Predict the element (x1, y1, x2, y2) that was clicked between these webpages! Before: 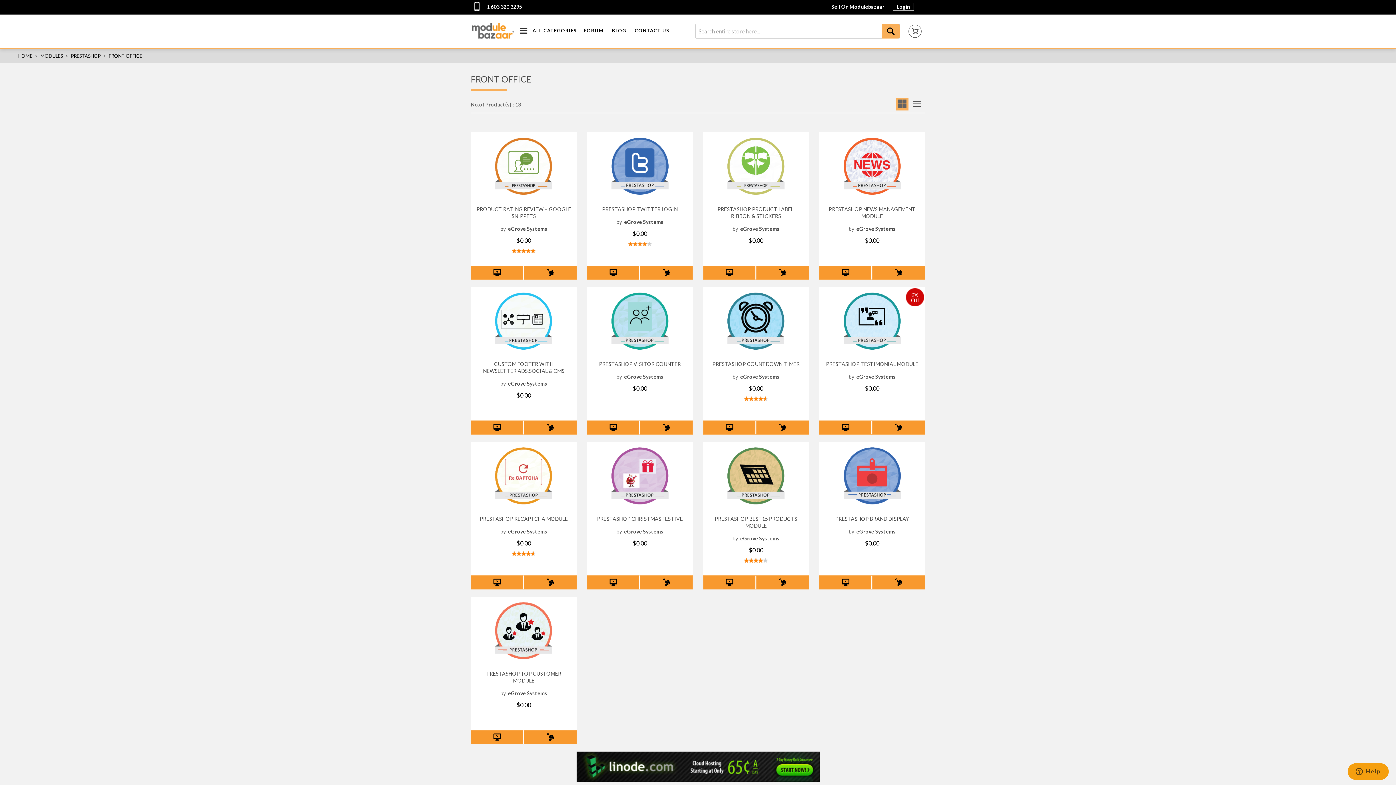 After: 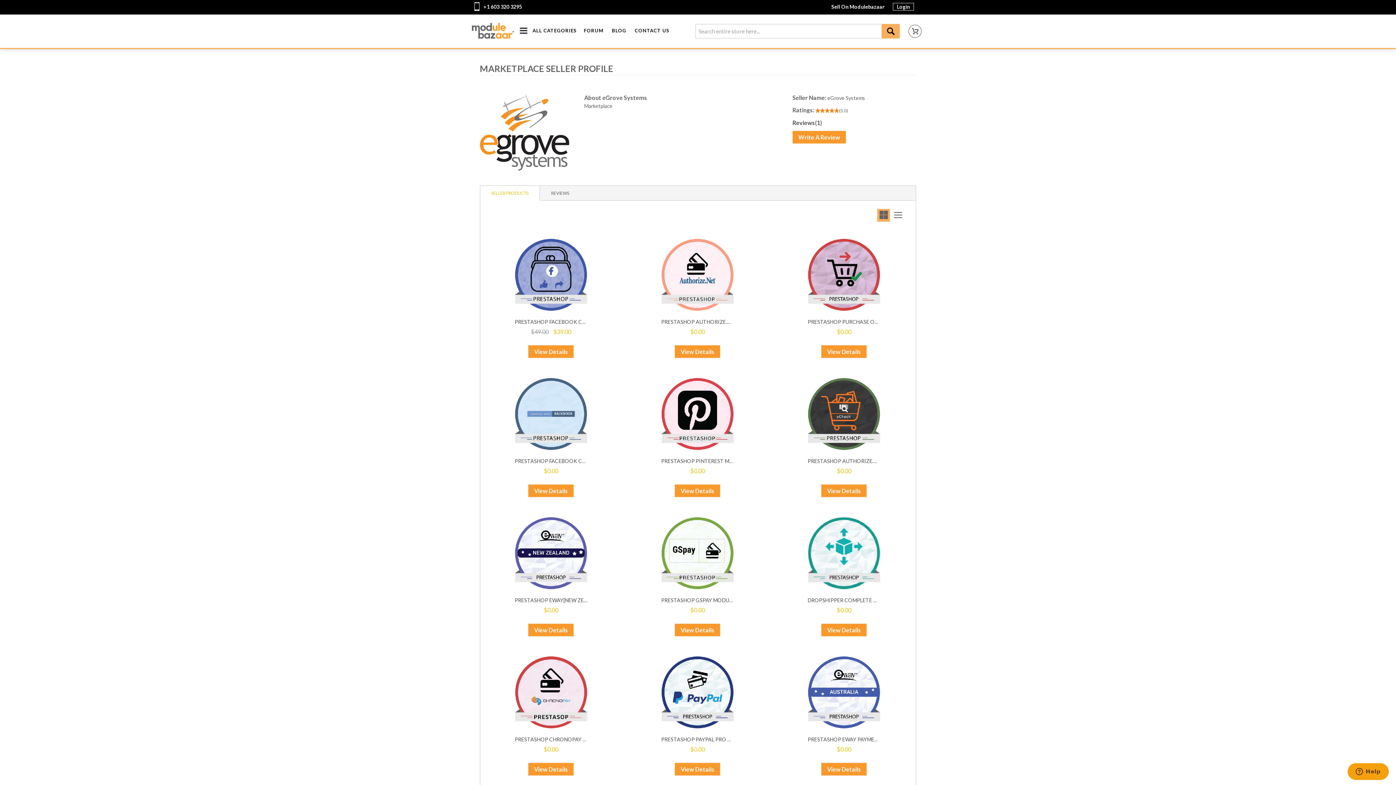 Action: label: eGrove Systems bbox: (856, 225, 895, 231)